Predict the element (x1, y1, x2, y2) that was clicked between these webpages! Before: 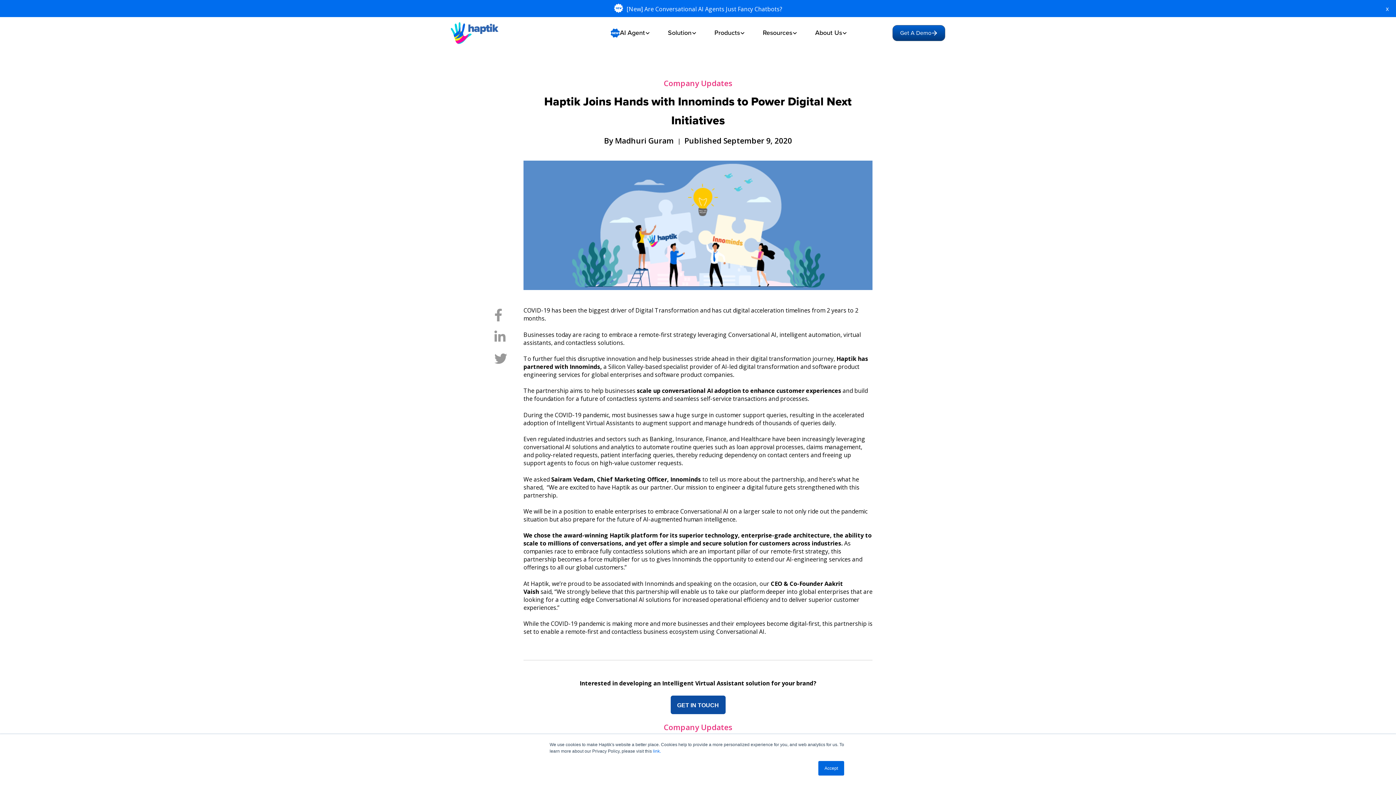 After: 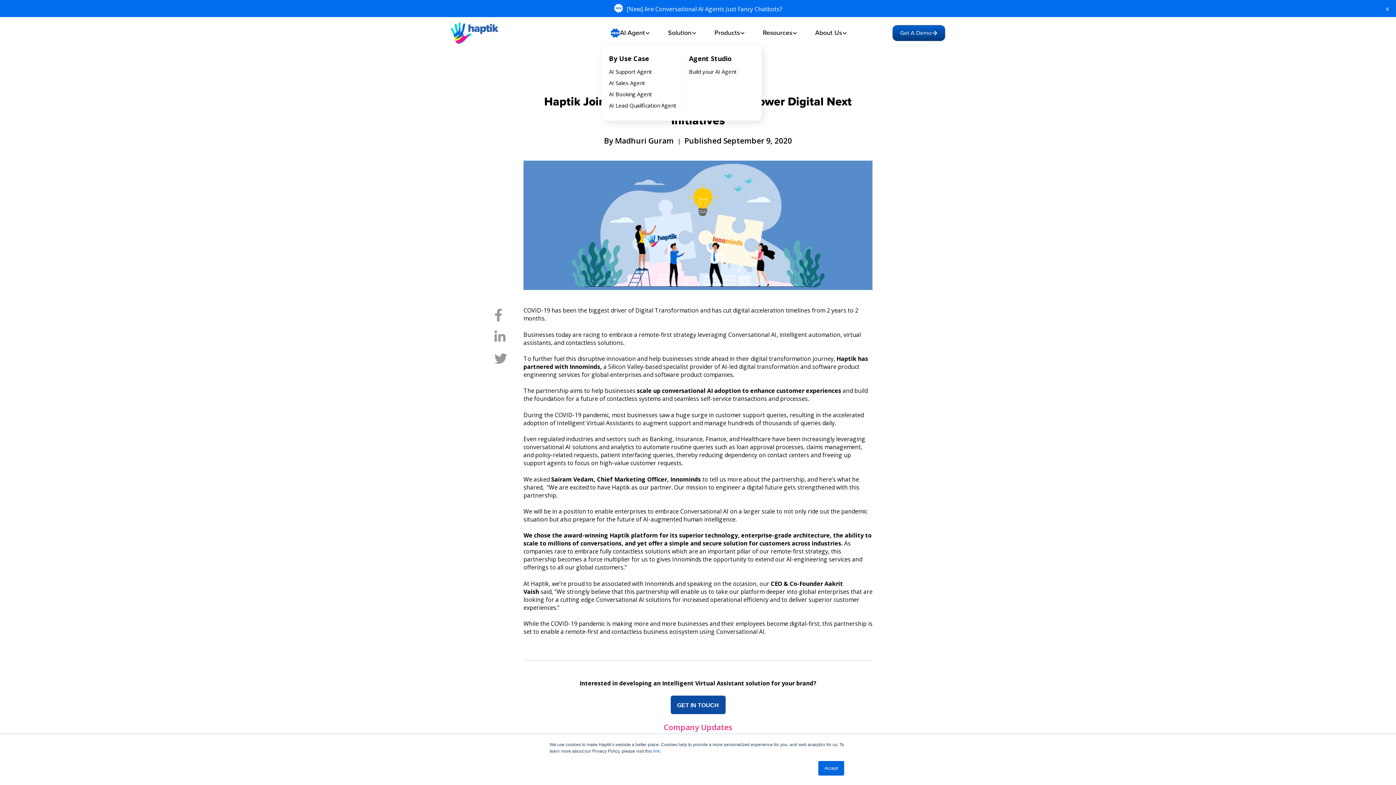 Action: label: AI Agent bbox: (601, 25, 659, 40)